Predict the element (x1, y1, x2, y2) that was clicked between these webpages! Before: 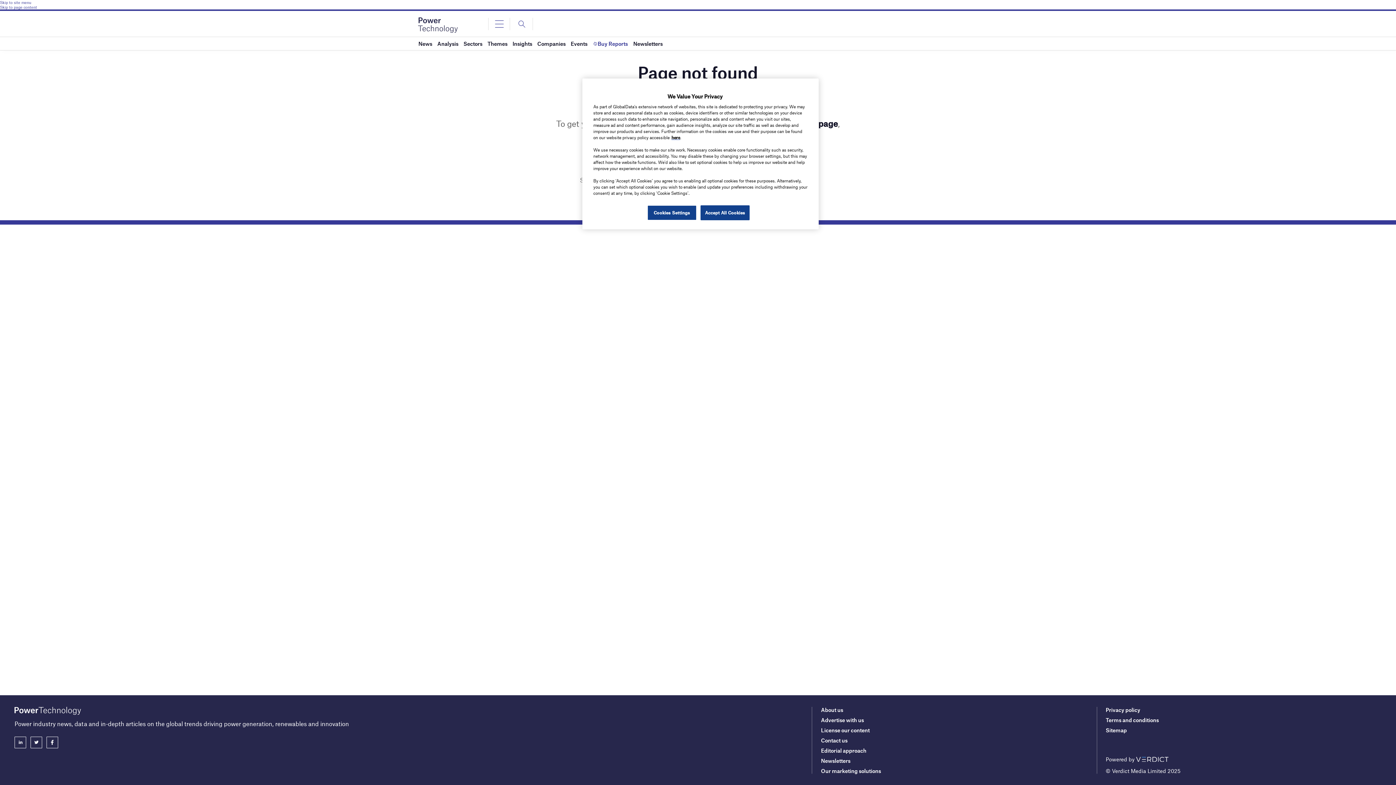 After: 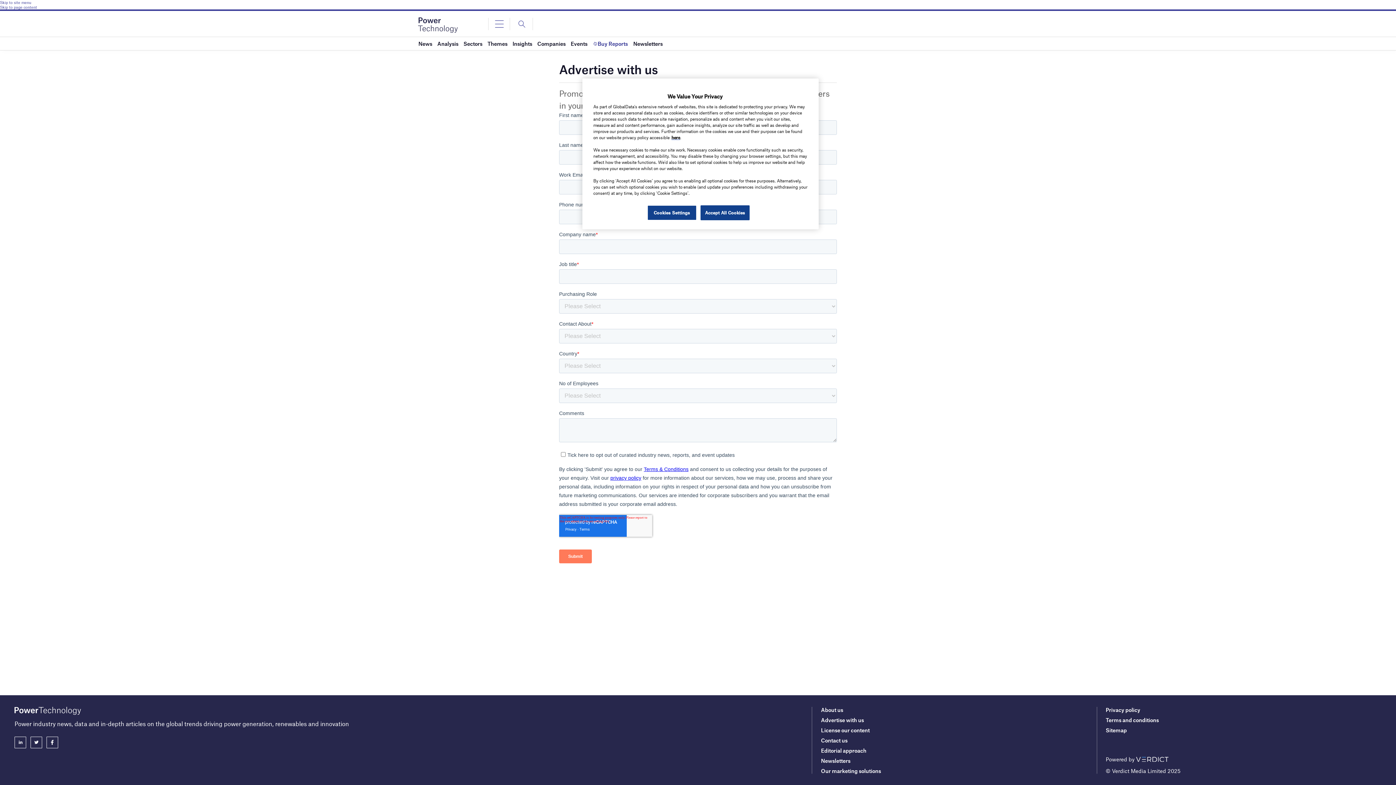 Action: bbox: (821, 717, 864, 723) label: Advertise with us